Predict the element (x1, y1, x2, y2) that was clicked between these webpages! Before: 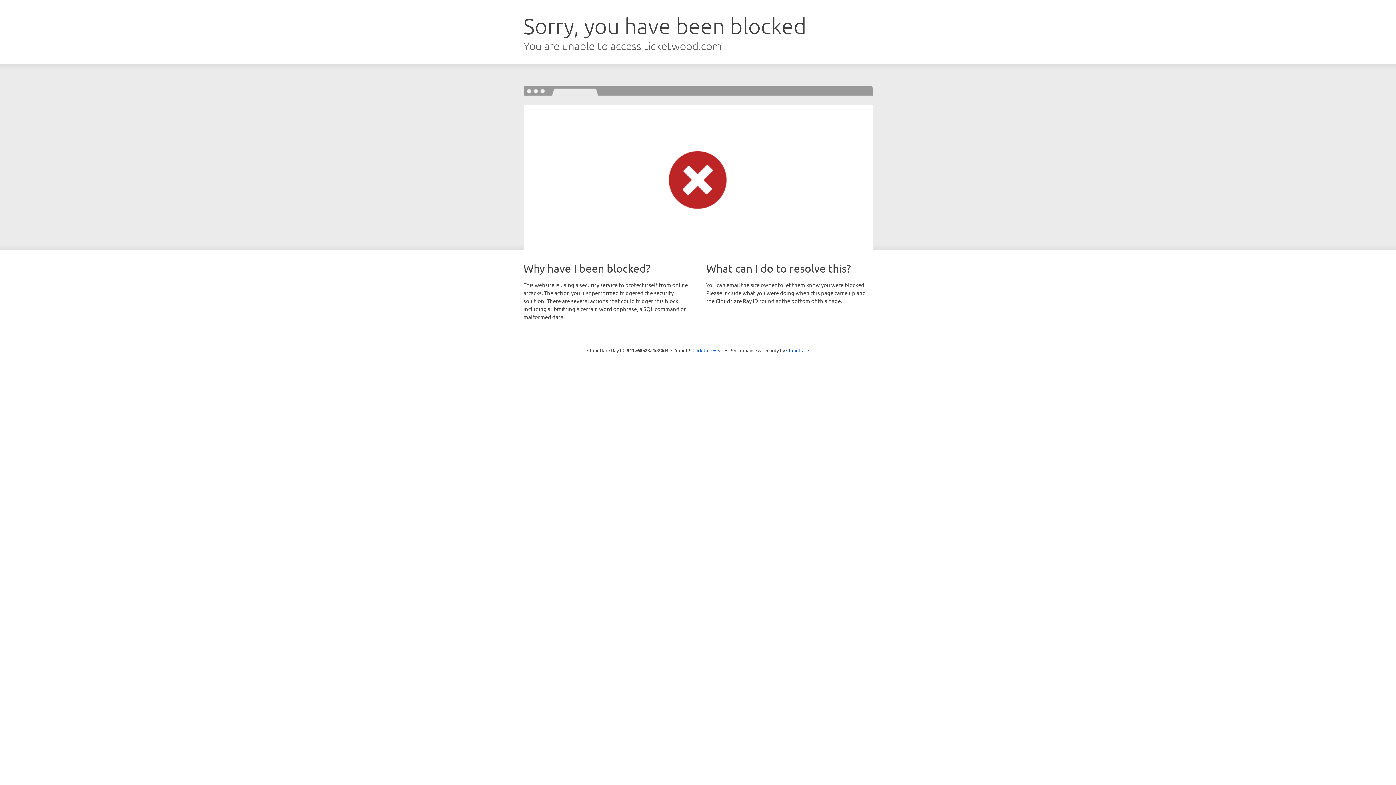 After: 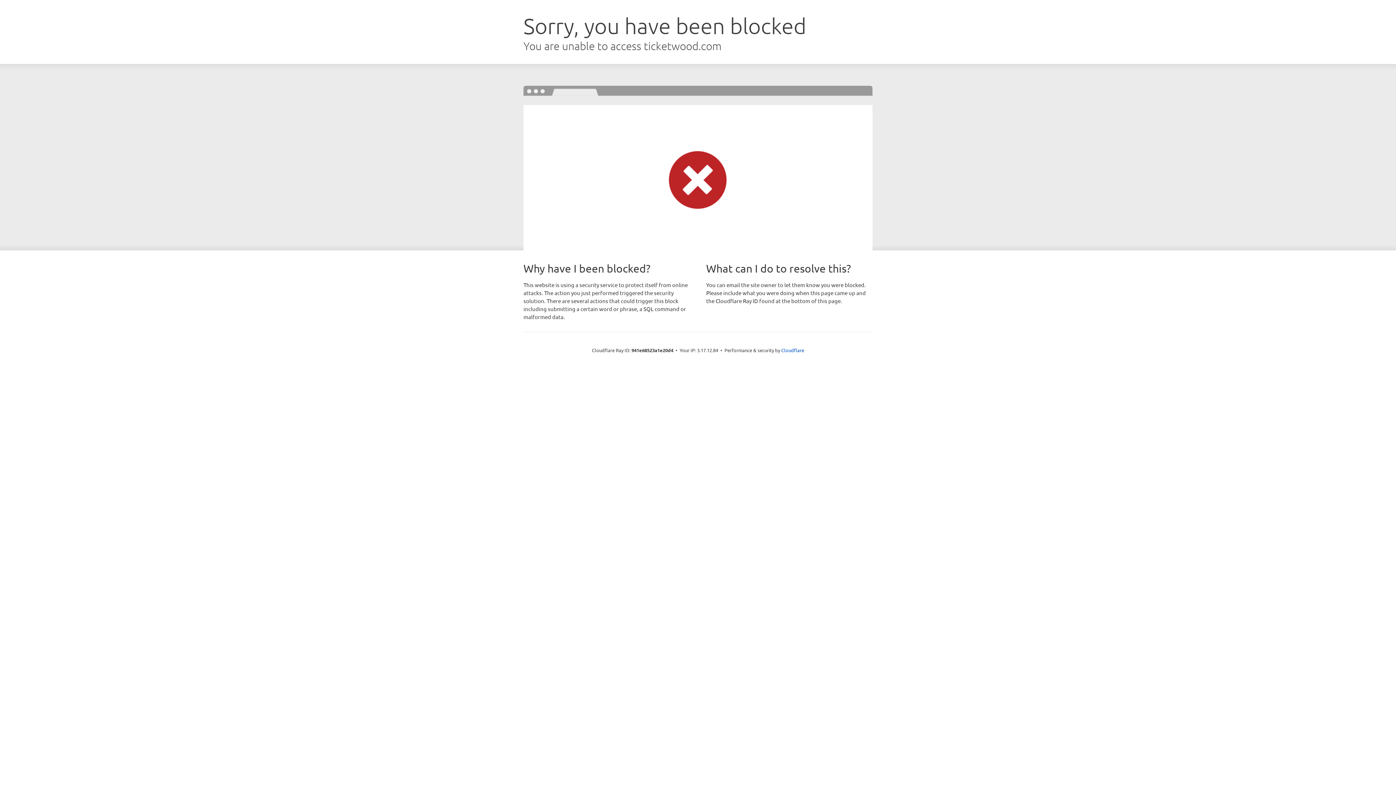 Action: bbox: (692, 346, 723, 353) label: Click to reveal